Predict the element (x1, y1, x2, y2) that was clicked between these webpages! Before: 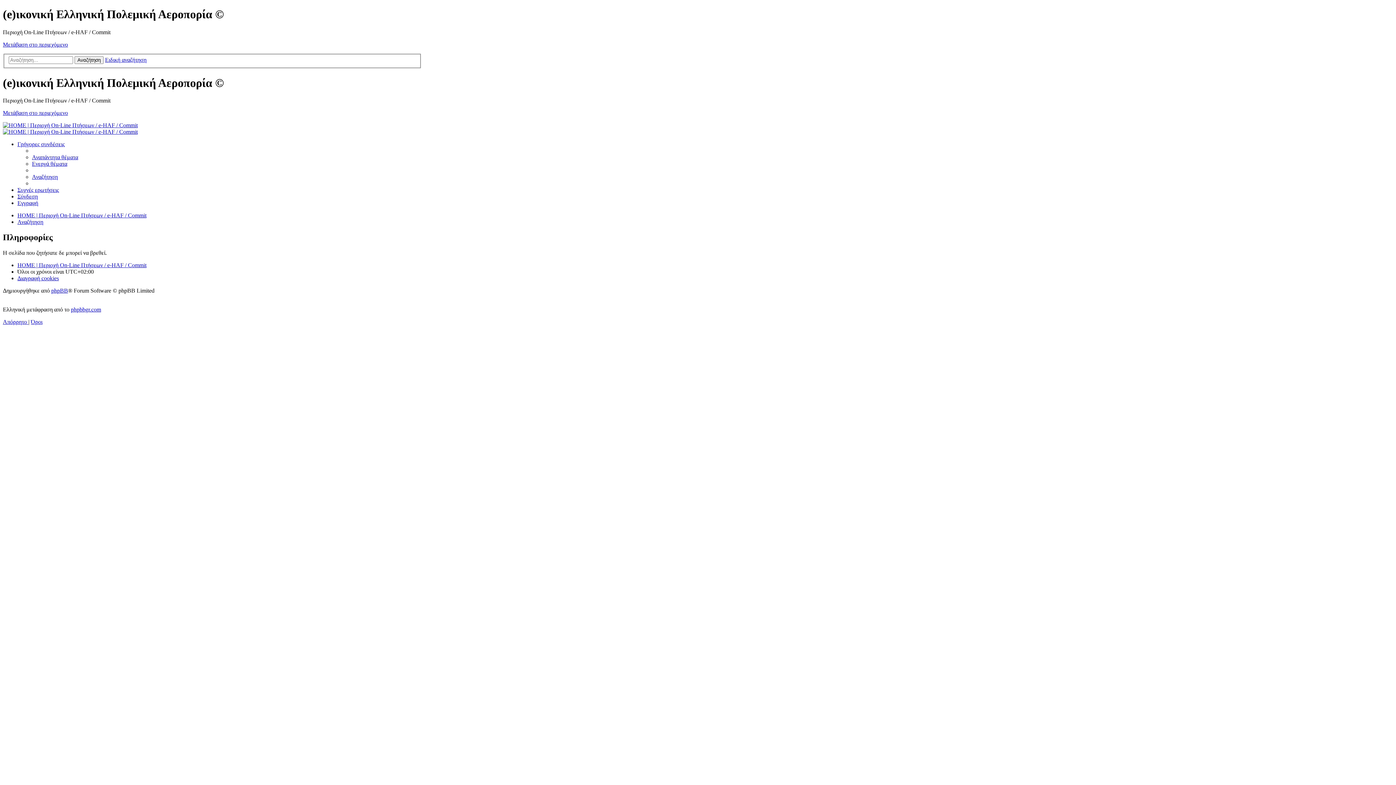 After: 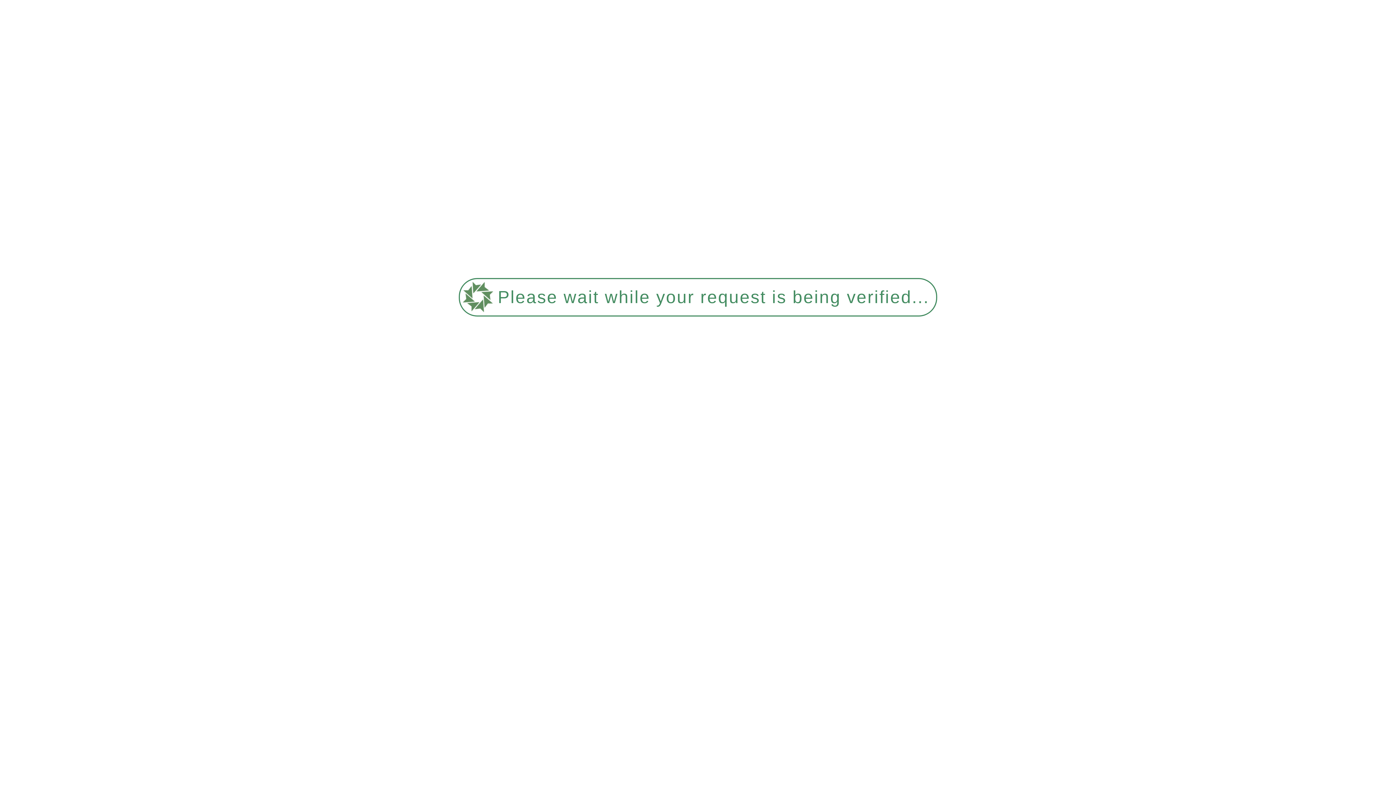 Action: label: HOME | Περιοχή On-Line Πτήσεων / e-HAF / Commit bbox: (17, 262, 146, 268)